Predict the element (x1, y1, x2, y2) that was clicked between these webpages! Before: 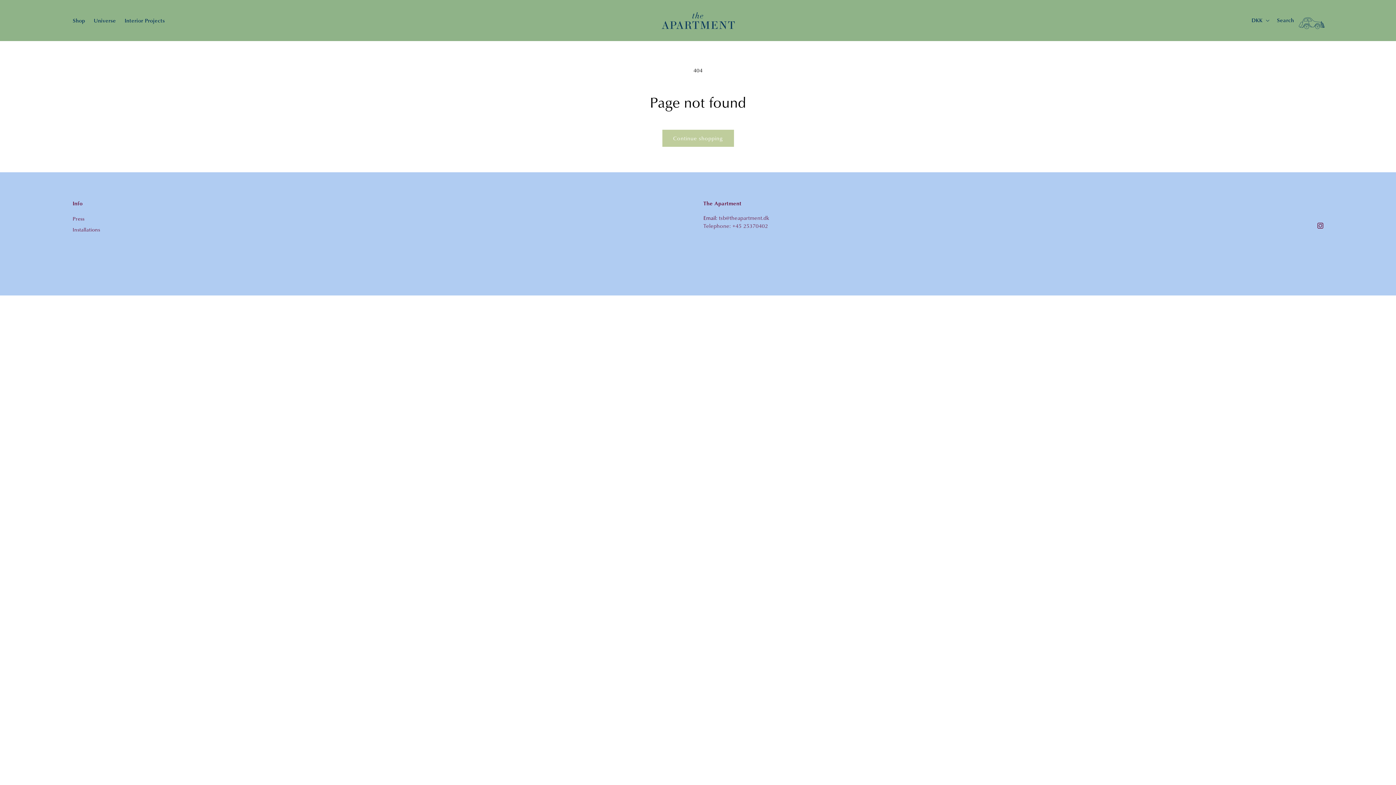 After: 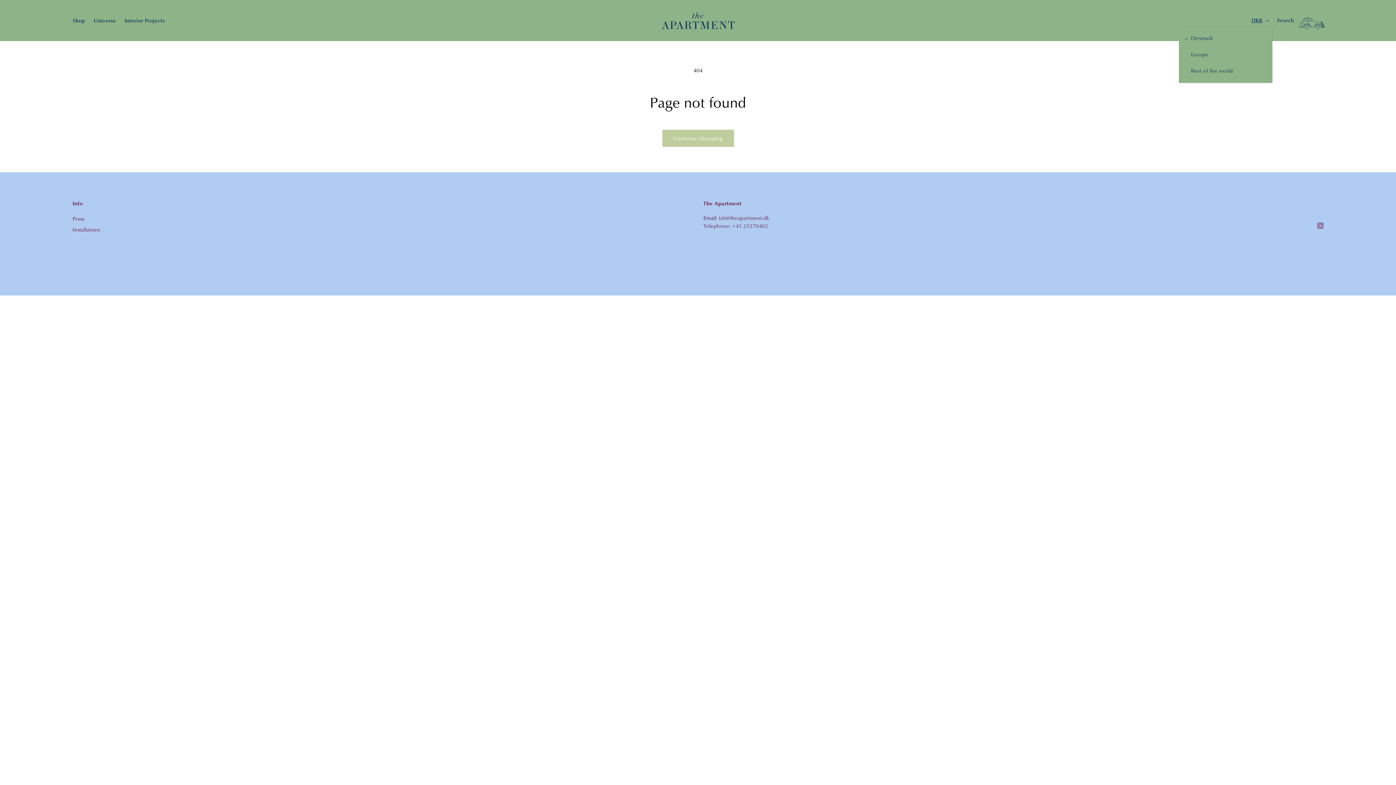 Action: bbox: (1247, 13, 1272, 27) label: DKK